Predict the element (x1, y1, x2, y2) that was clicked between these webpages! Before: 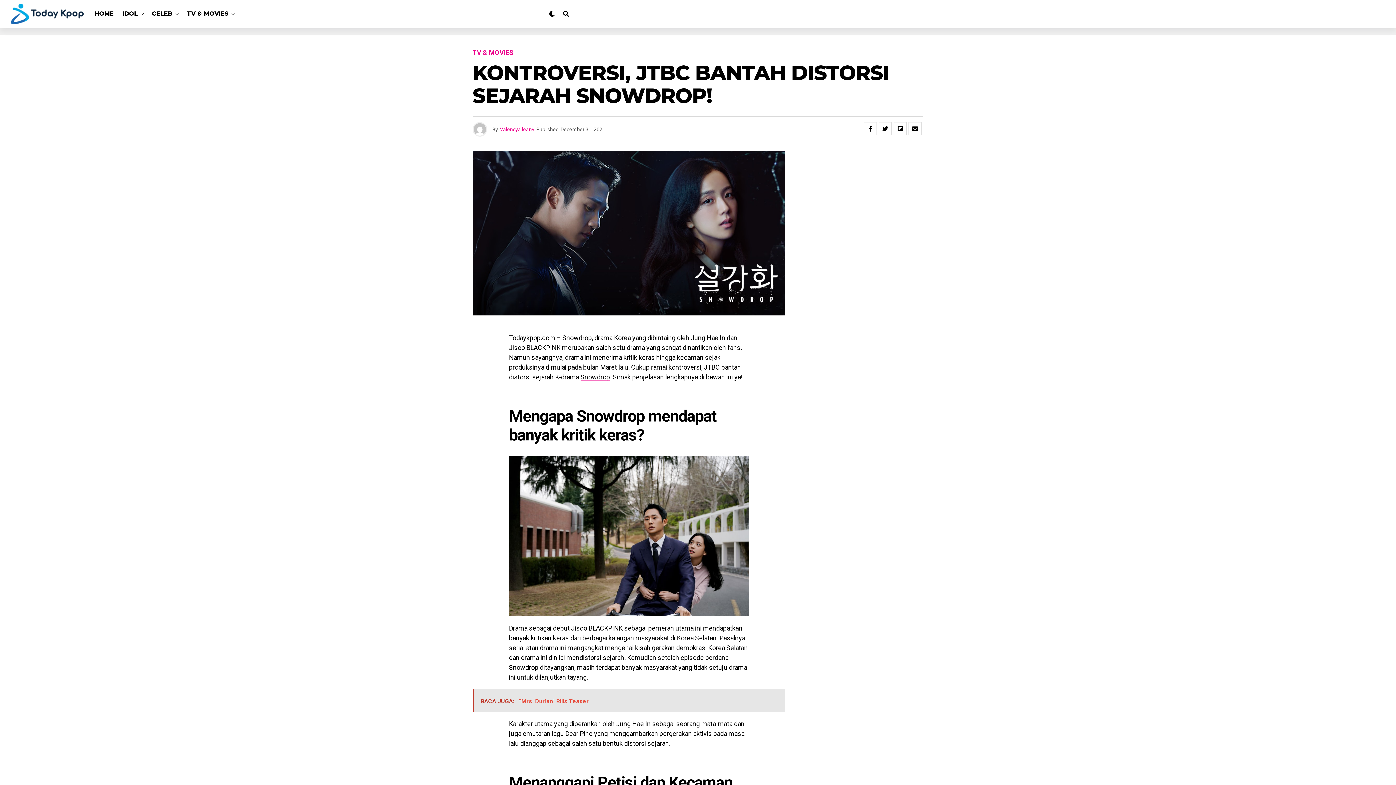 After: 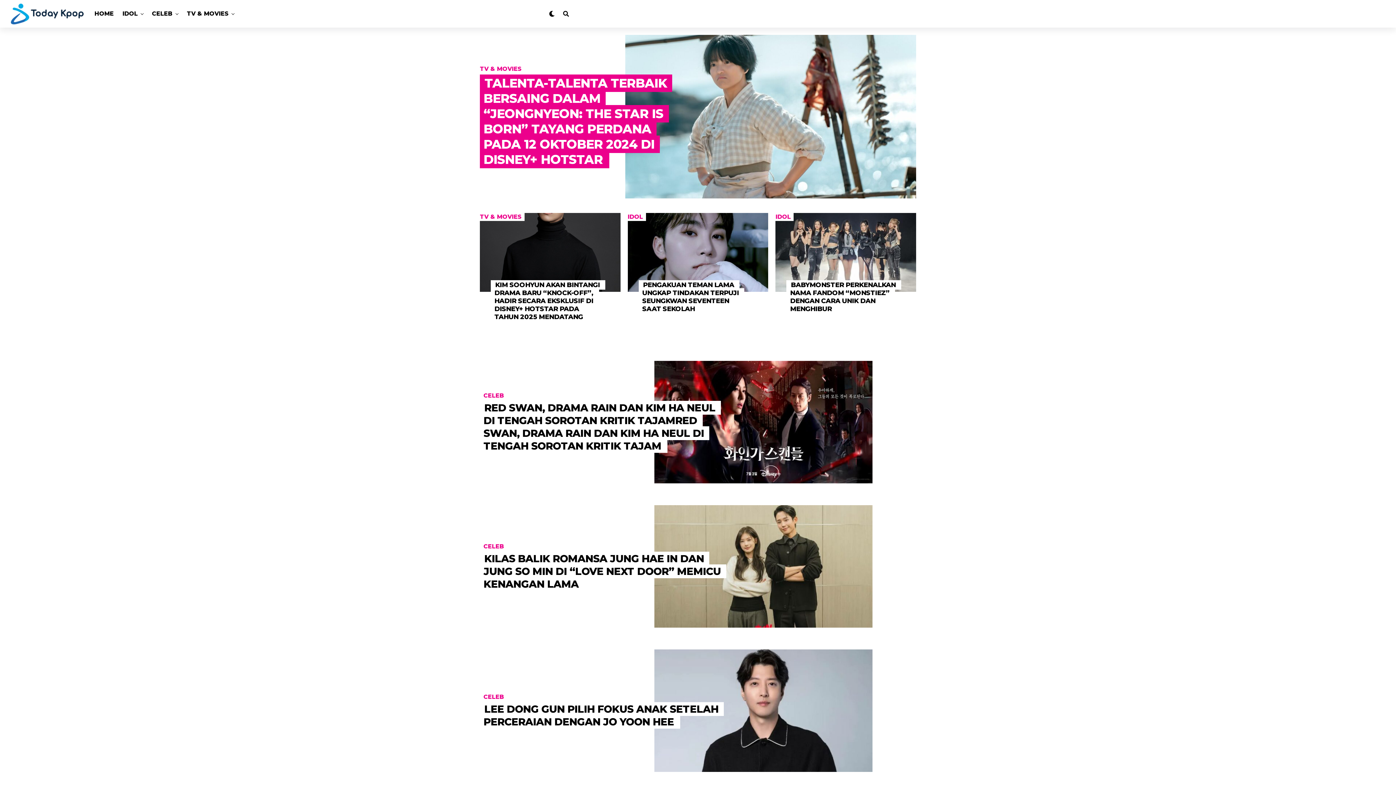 Action: bbox: (94, 0, 117, 27) label: HOME